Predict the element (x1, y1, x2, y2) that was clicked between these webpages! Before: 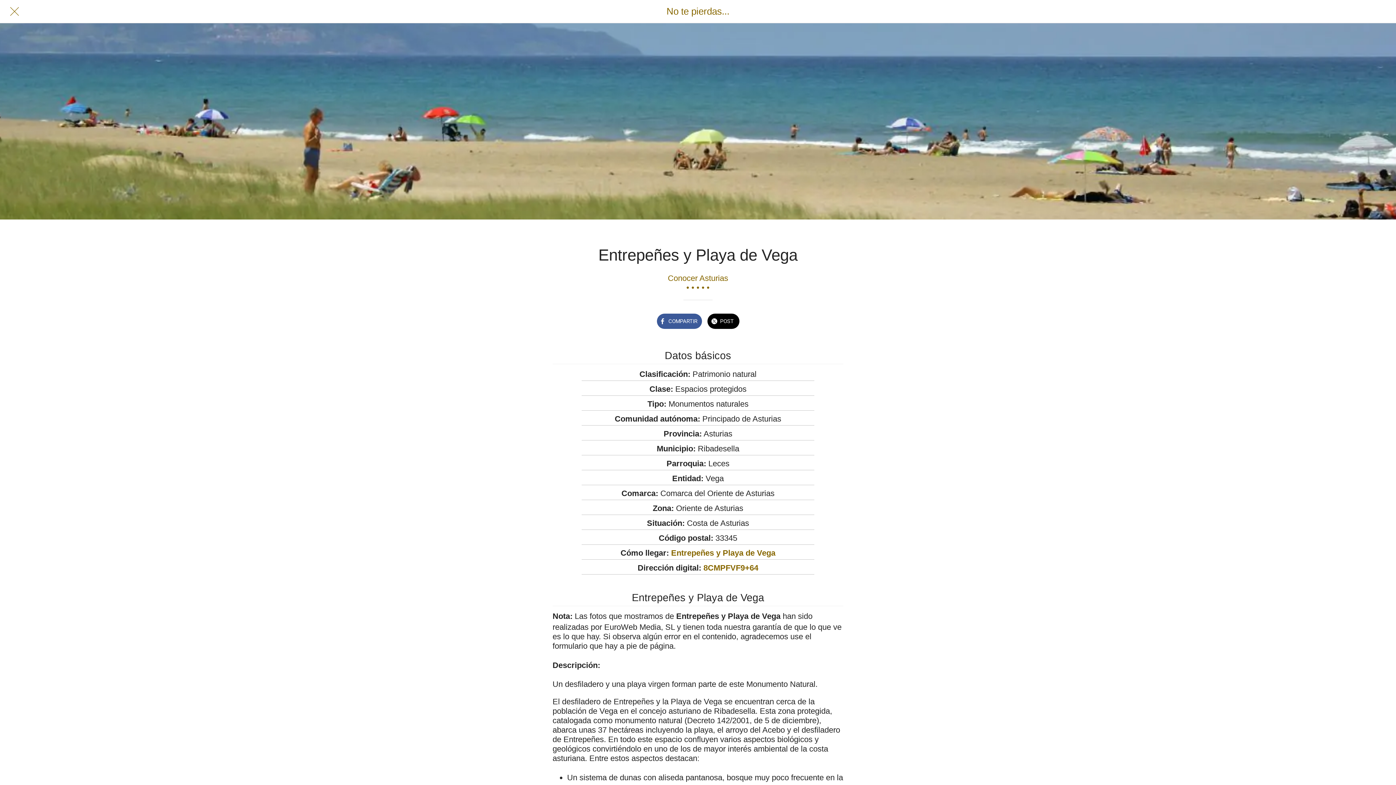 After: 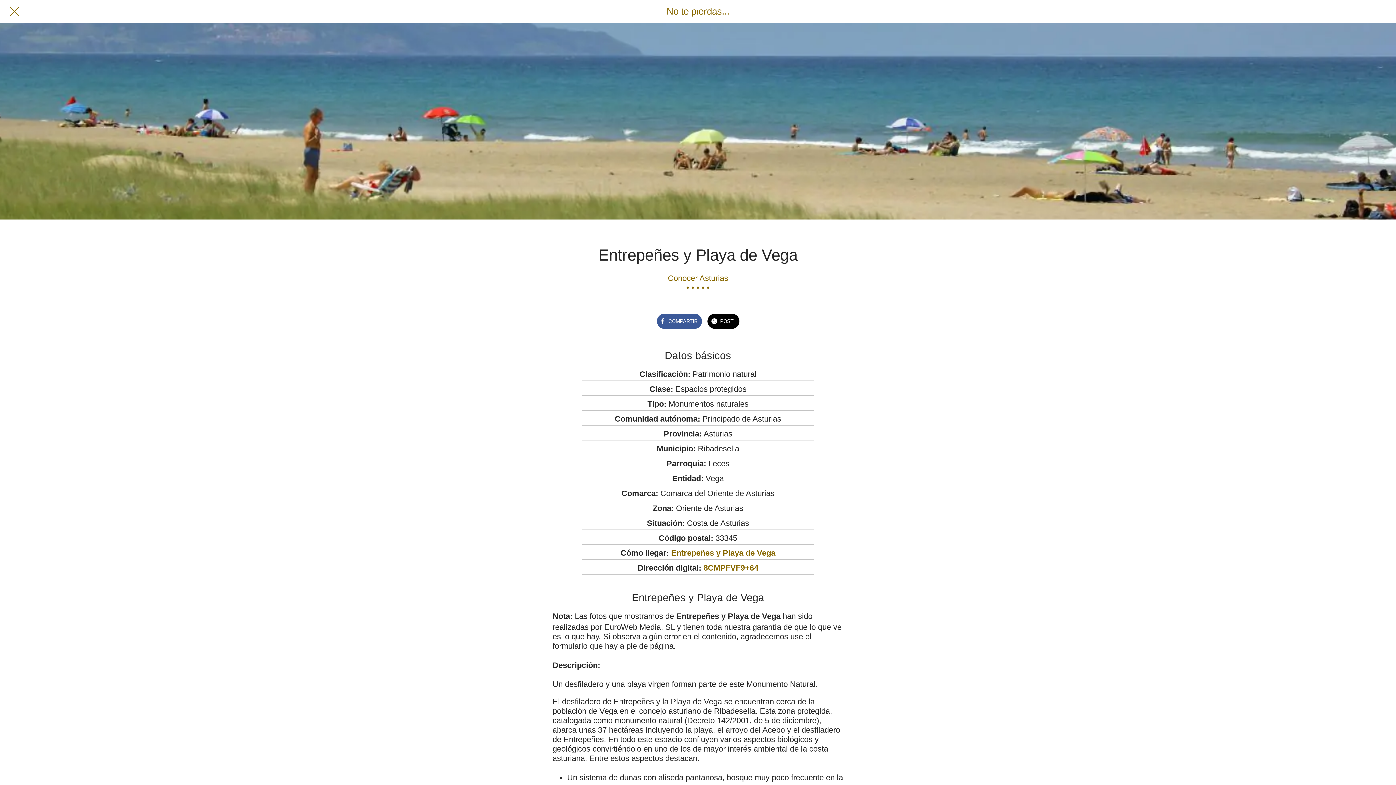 Action: bbox: (703, 563, 758, 572) label: 8CMPFVF9+64